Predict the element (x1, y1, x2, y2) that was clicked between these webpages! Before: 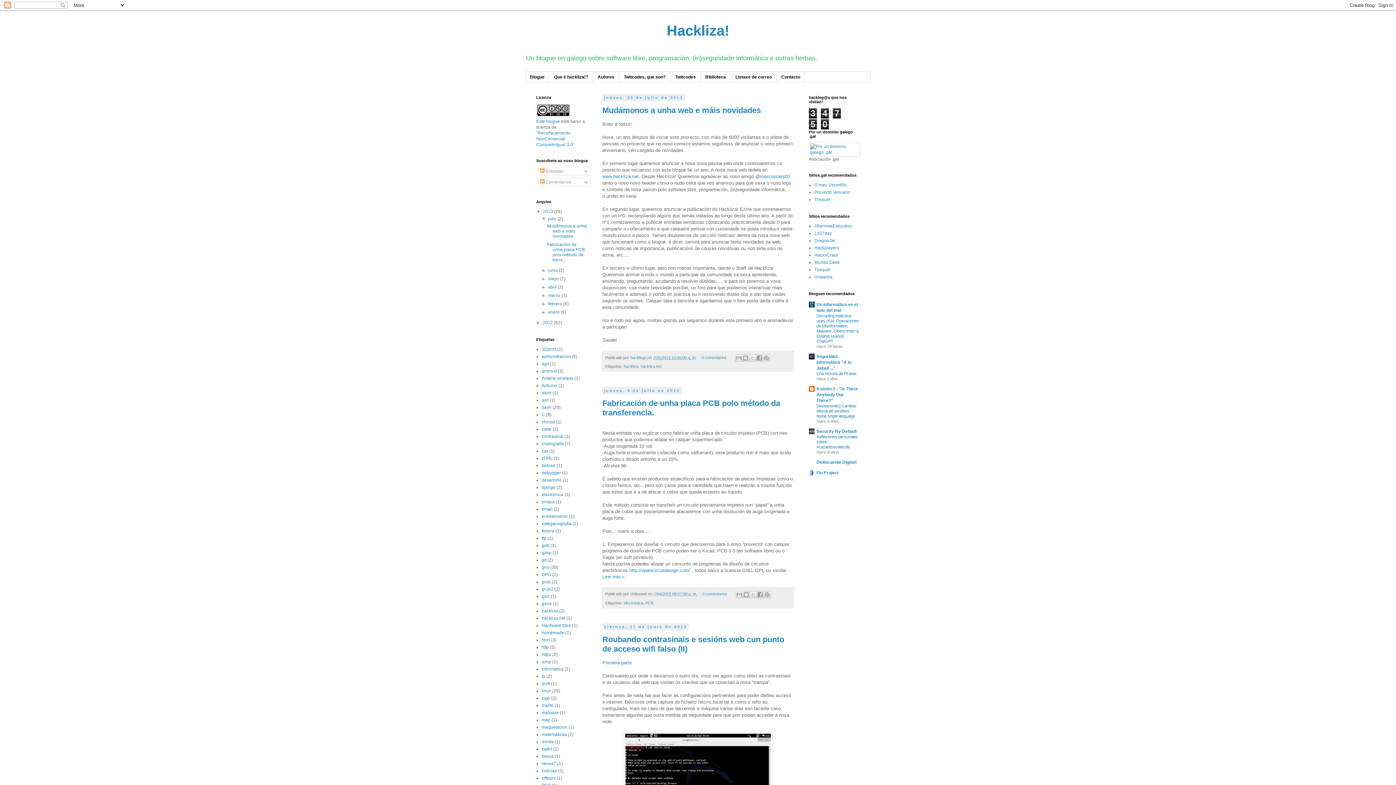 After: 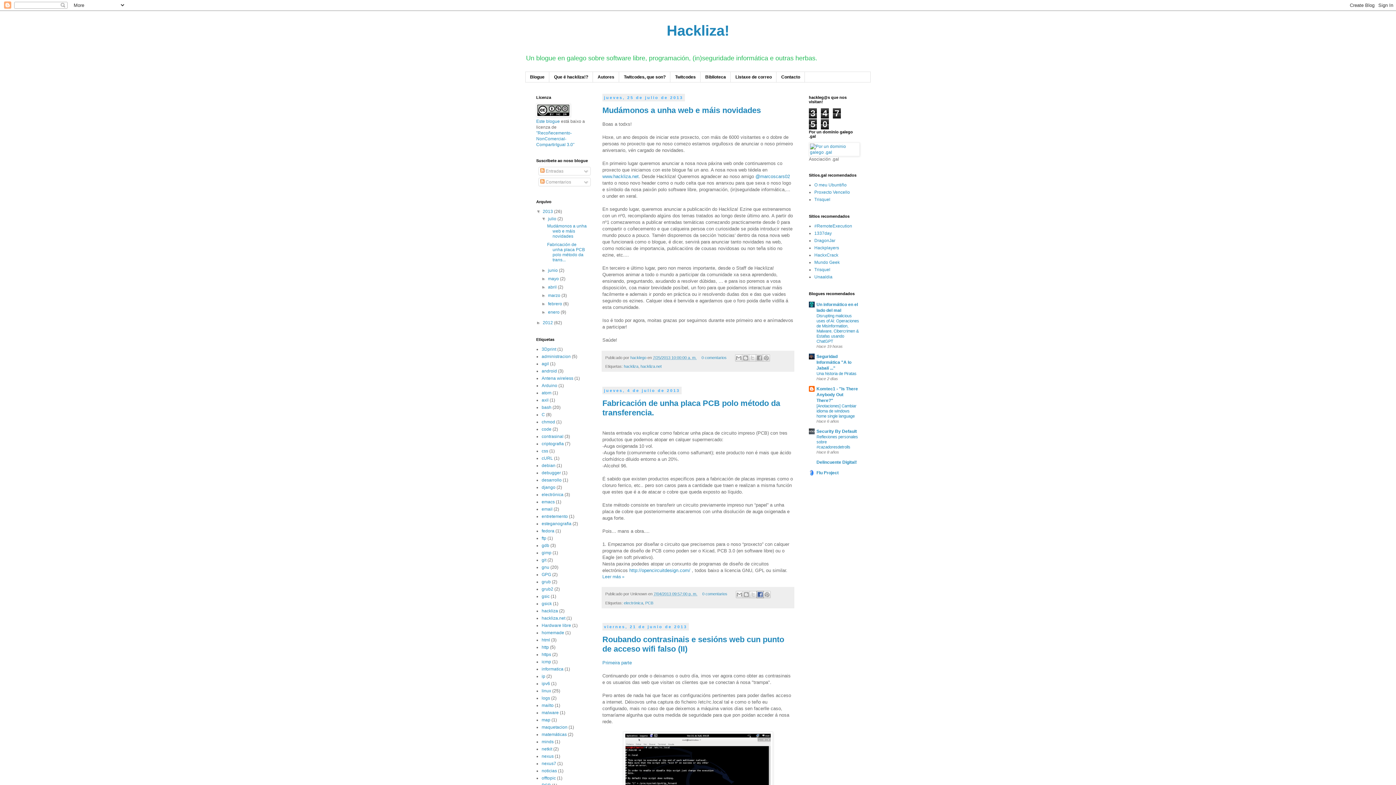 Action: label: Compartir con Facebook bbox: (756, 591, 764, 598)